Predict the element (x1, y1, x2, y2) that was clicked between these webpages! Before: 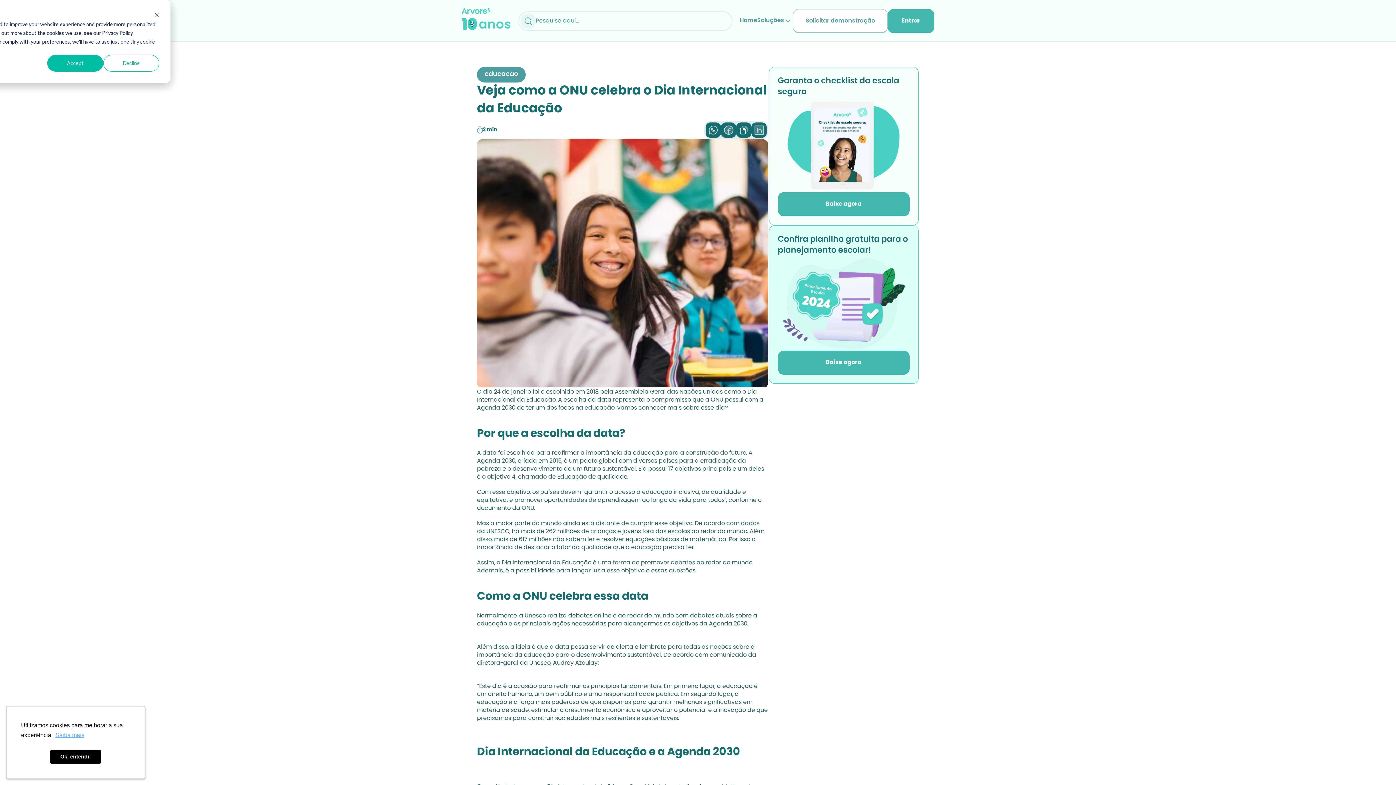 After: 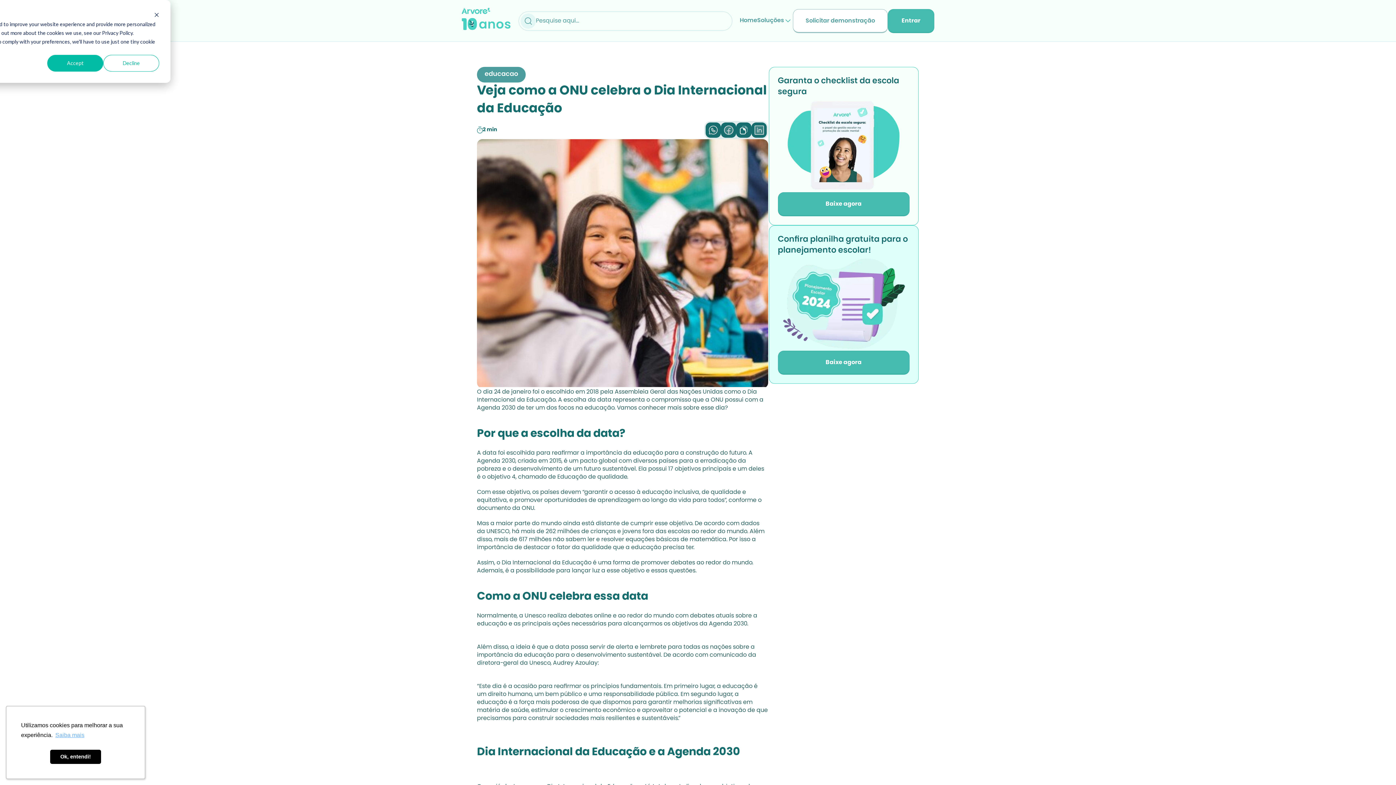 Action: label: Search Icon bbox: (518, 11, 732, 30)